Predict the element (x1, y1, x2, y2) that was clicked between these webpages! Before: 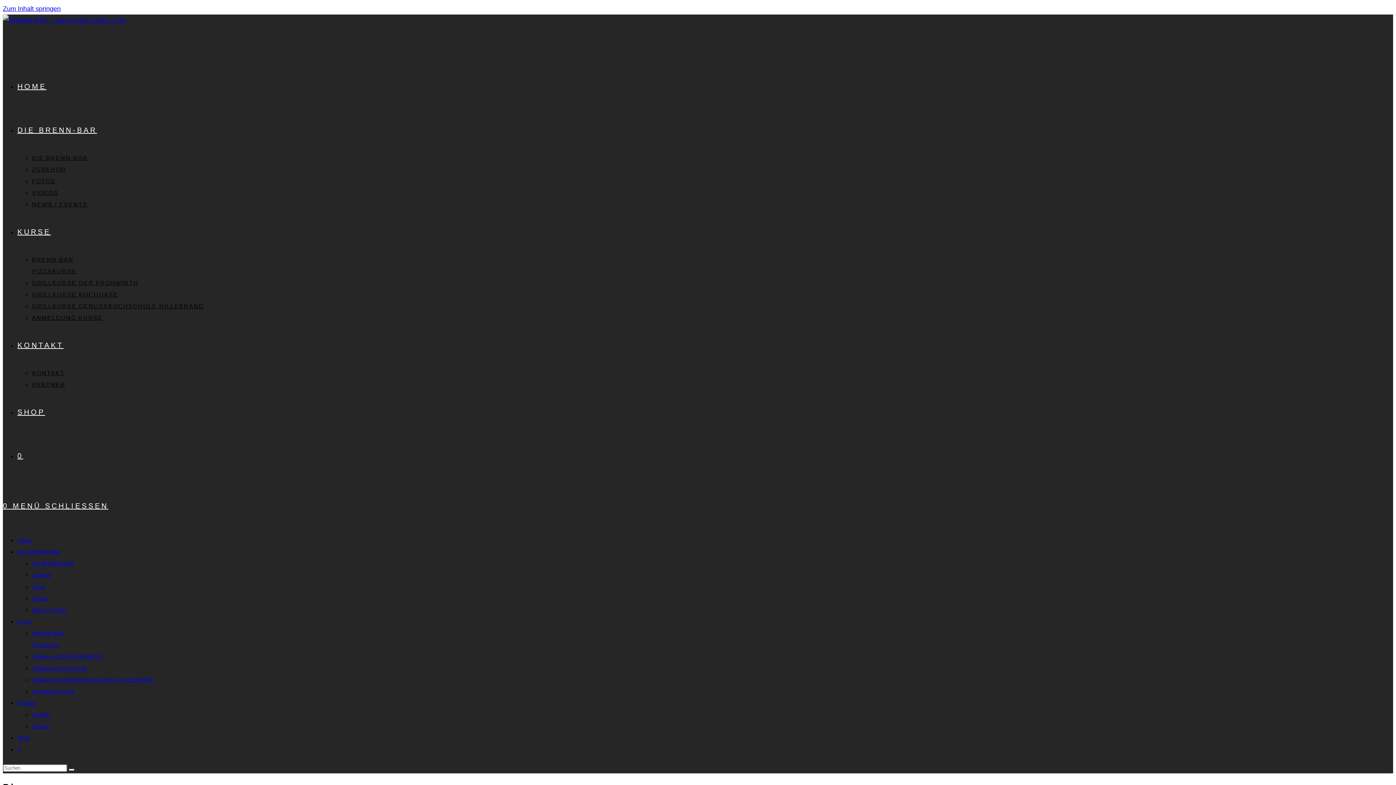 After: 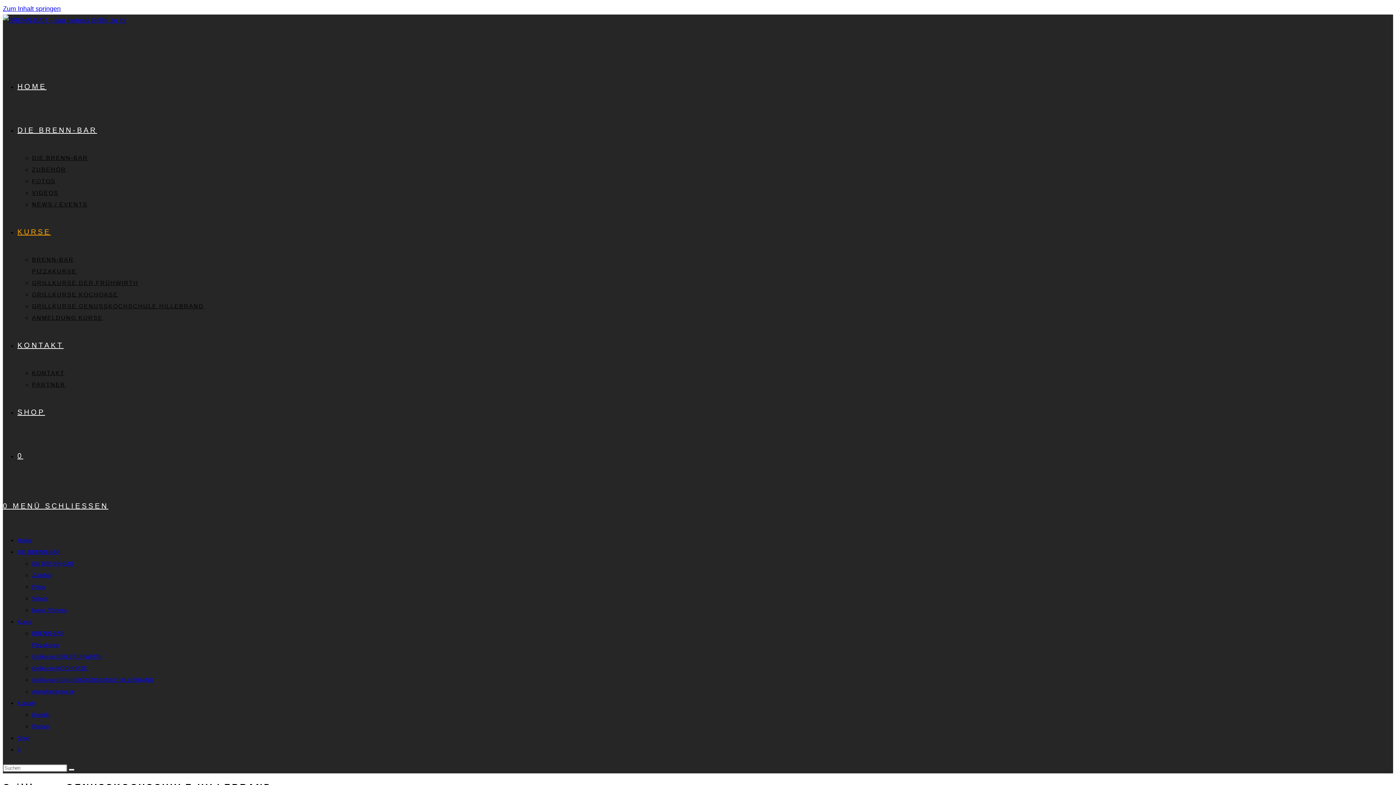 Action: label: Grillkurse GENUSSKOCHSCHULE HILLEBRAND bbox: (32, 677, 153, 683)